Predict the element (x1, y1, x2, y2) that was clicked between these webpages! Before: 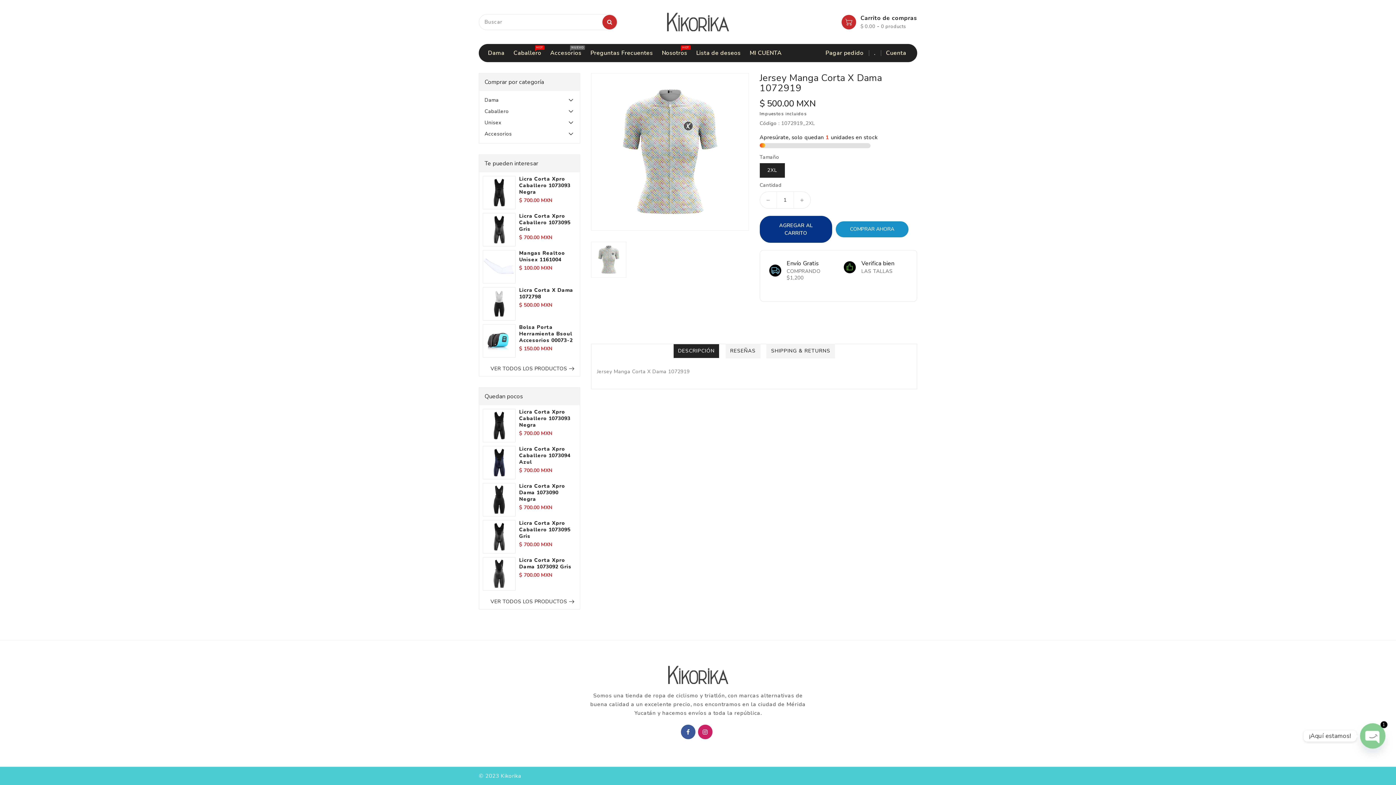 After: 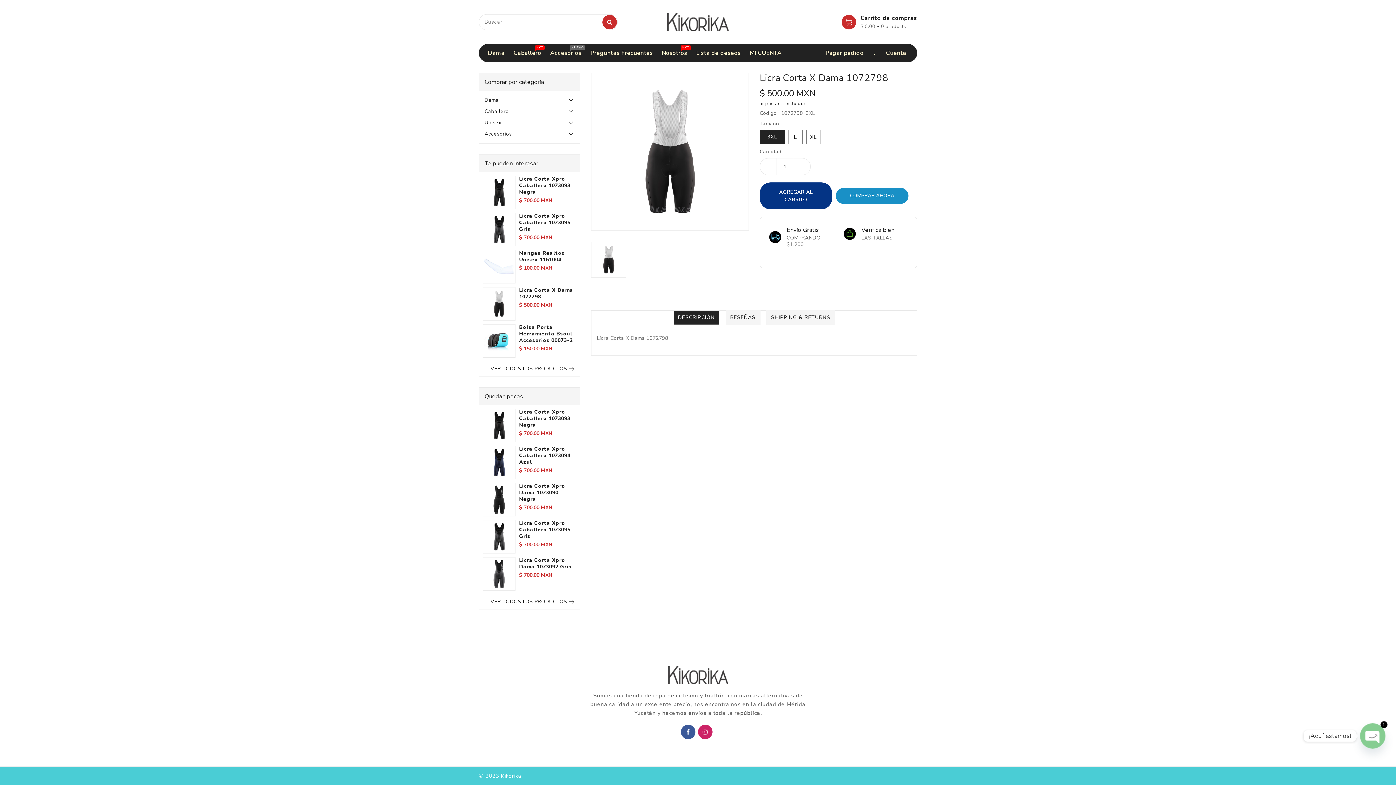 Action: bbox: (519, 287, 576, 300) label: Licra Corta X Dama 1072798